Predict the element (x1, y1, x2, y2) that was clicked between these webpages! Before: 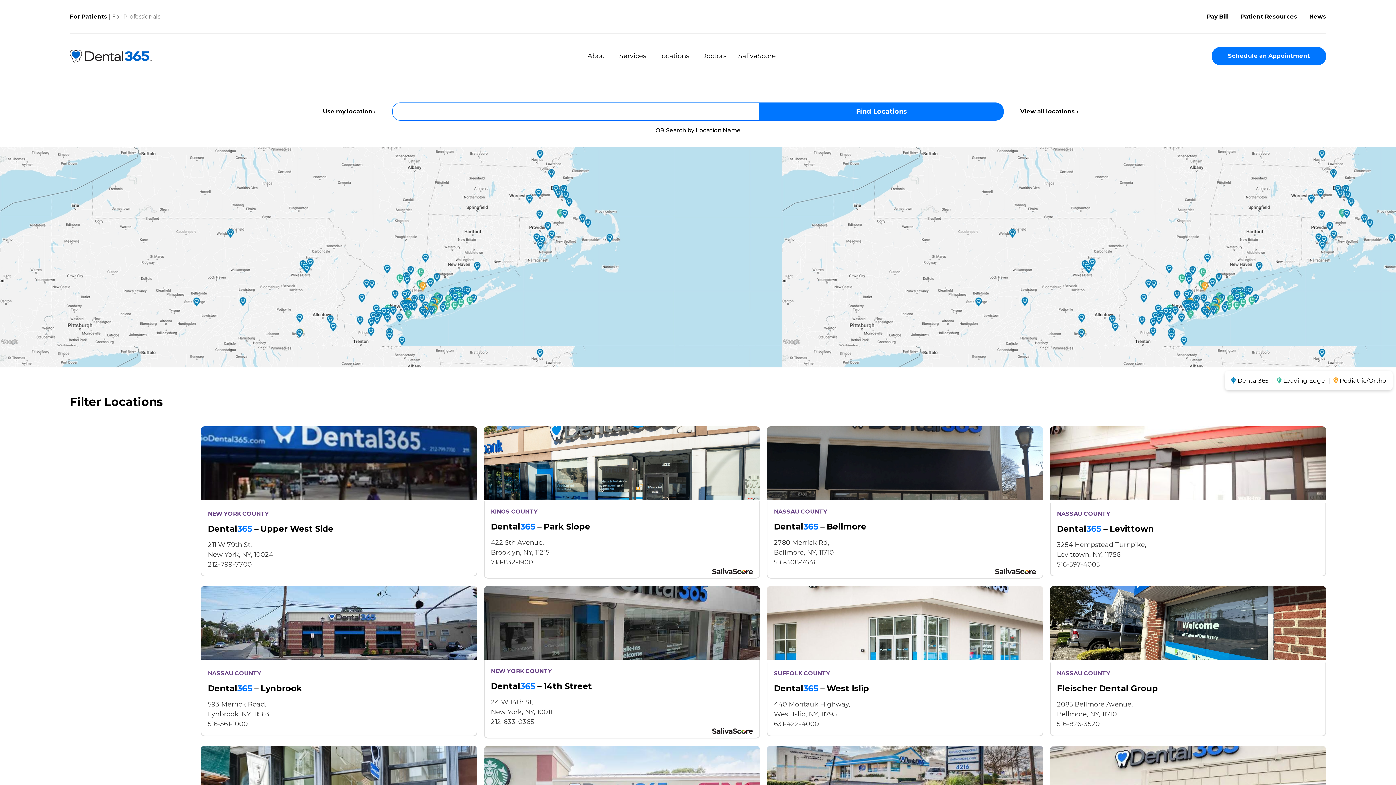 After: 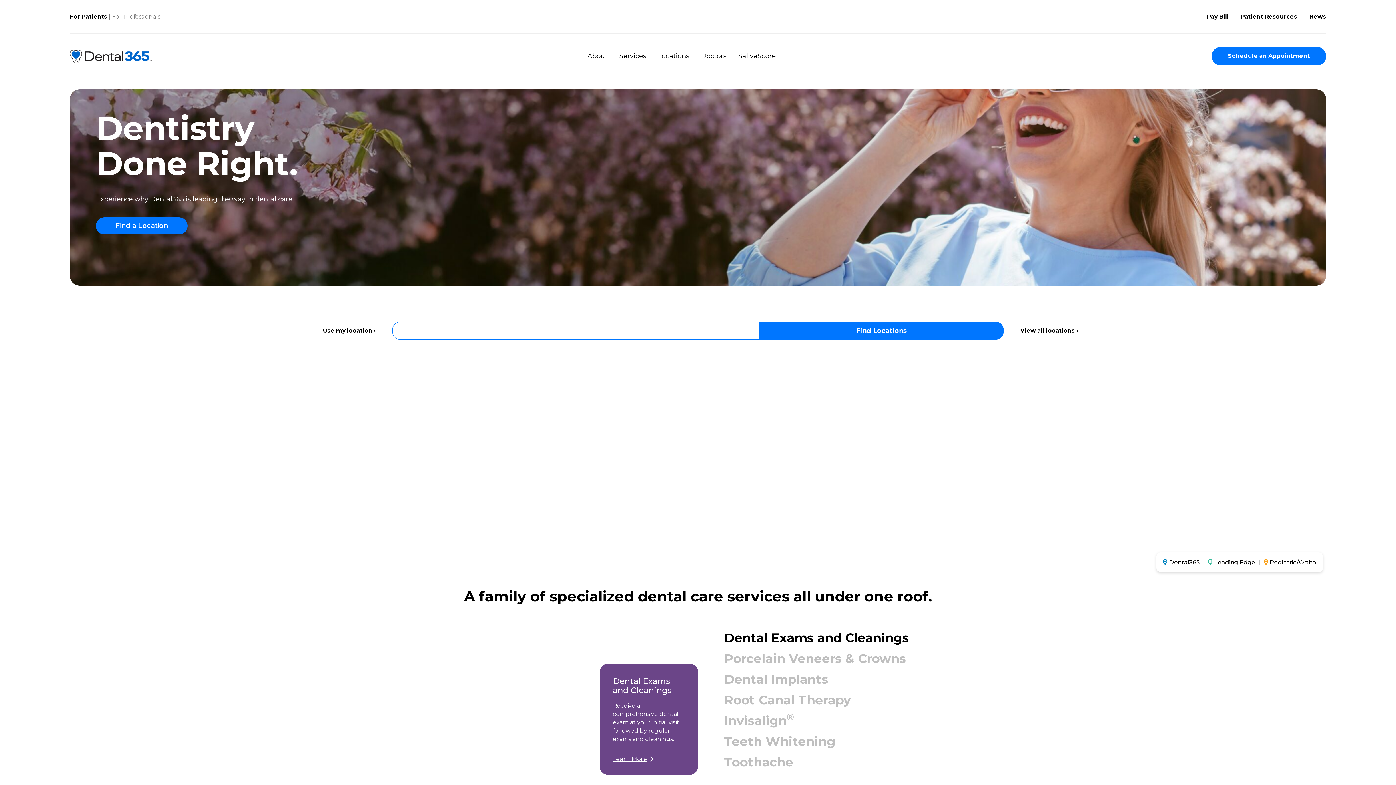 Action: bbox: (77, 14, 119, 22) label: For Patients